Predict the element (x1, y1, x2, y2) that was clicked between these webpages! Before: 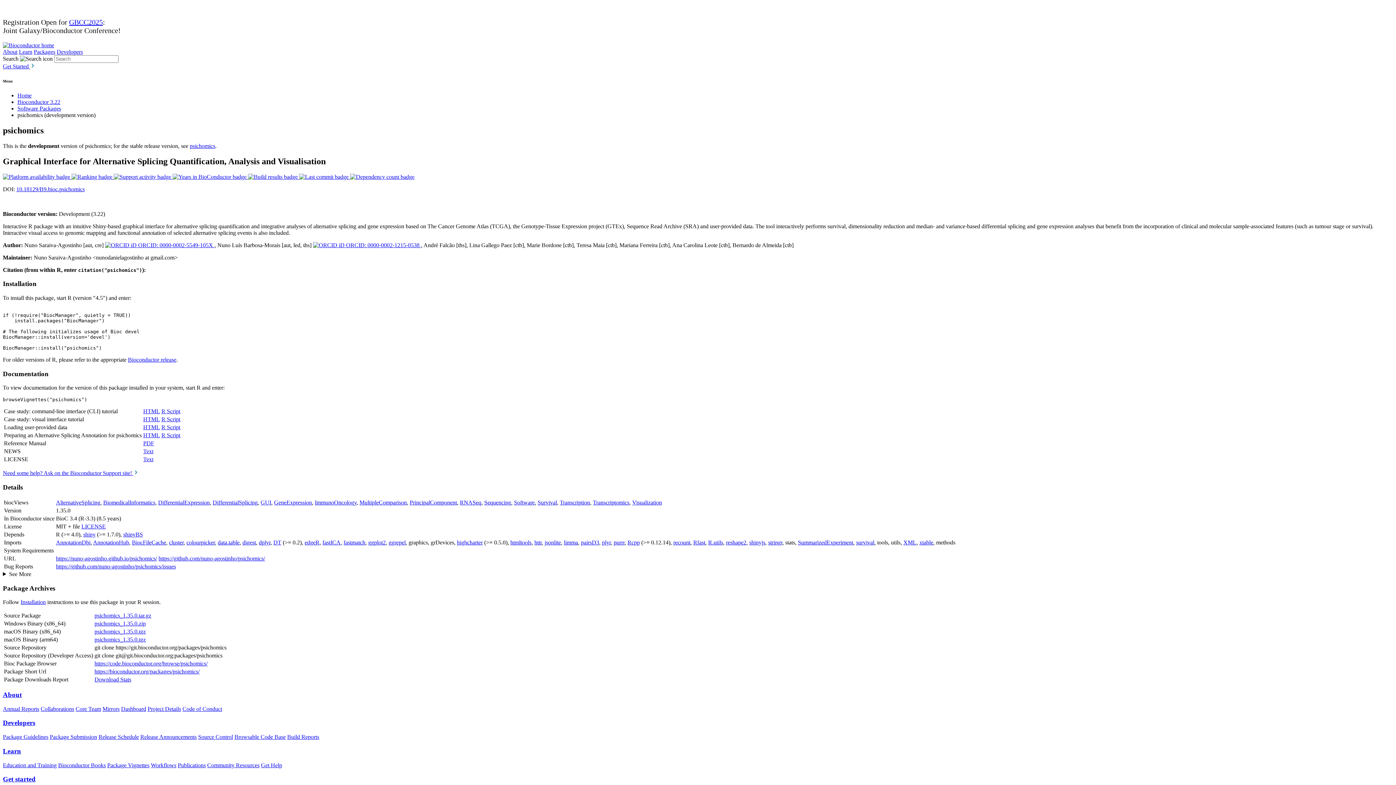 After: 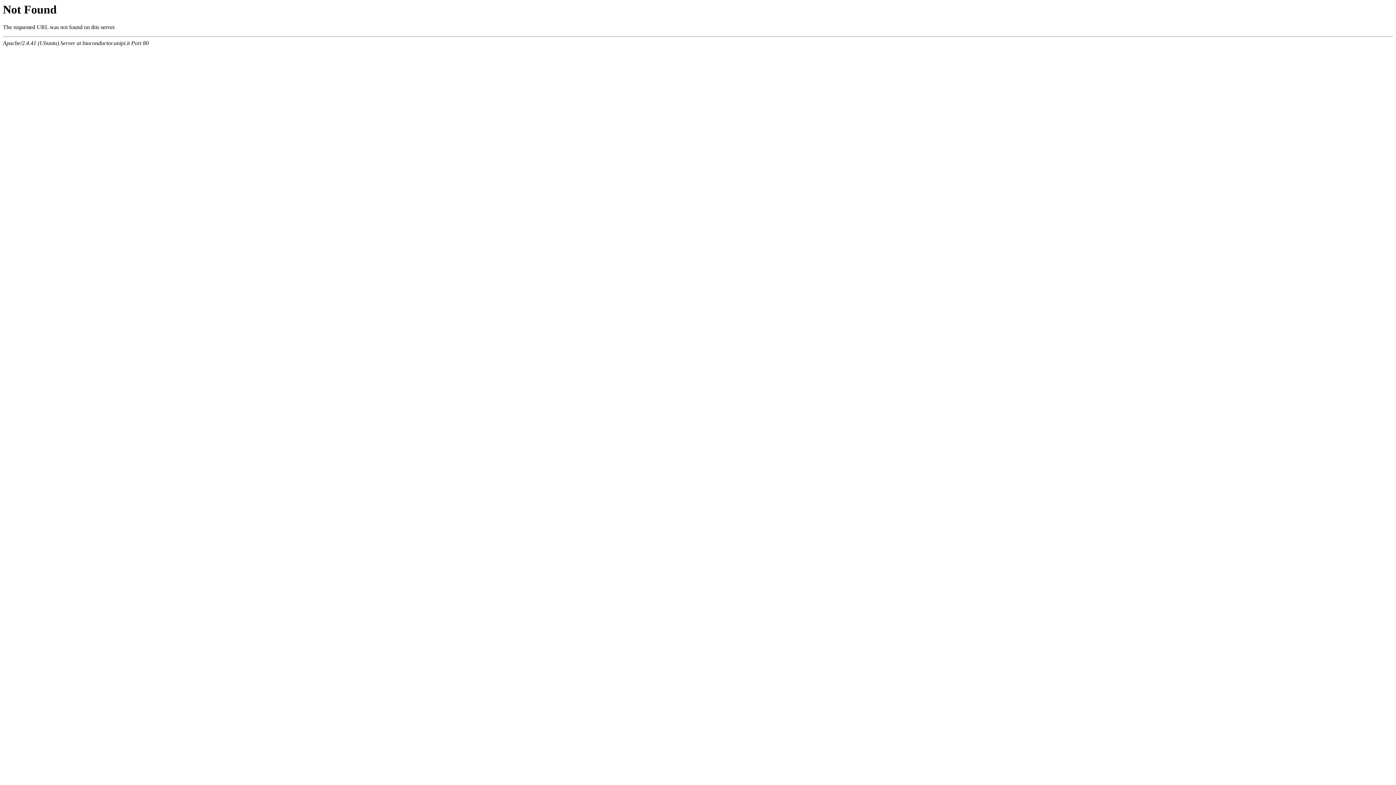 Action: label: Project Details bbox: (147, 706, 181, 712)